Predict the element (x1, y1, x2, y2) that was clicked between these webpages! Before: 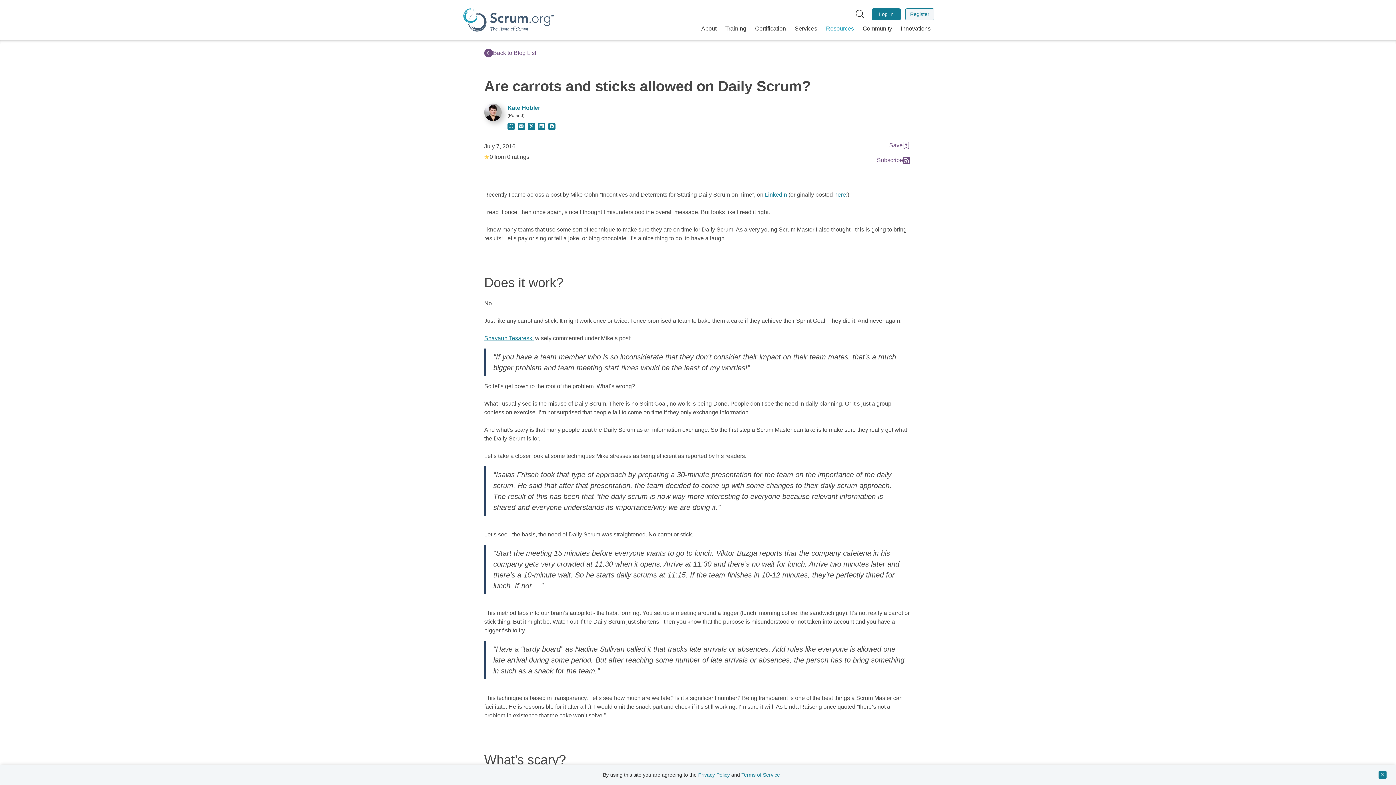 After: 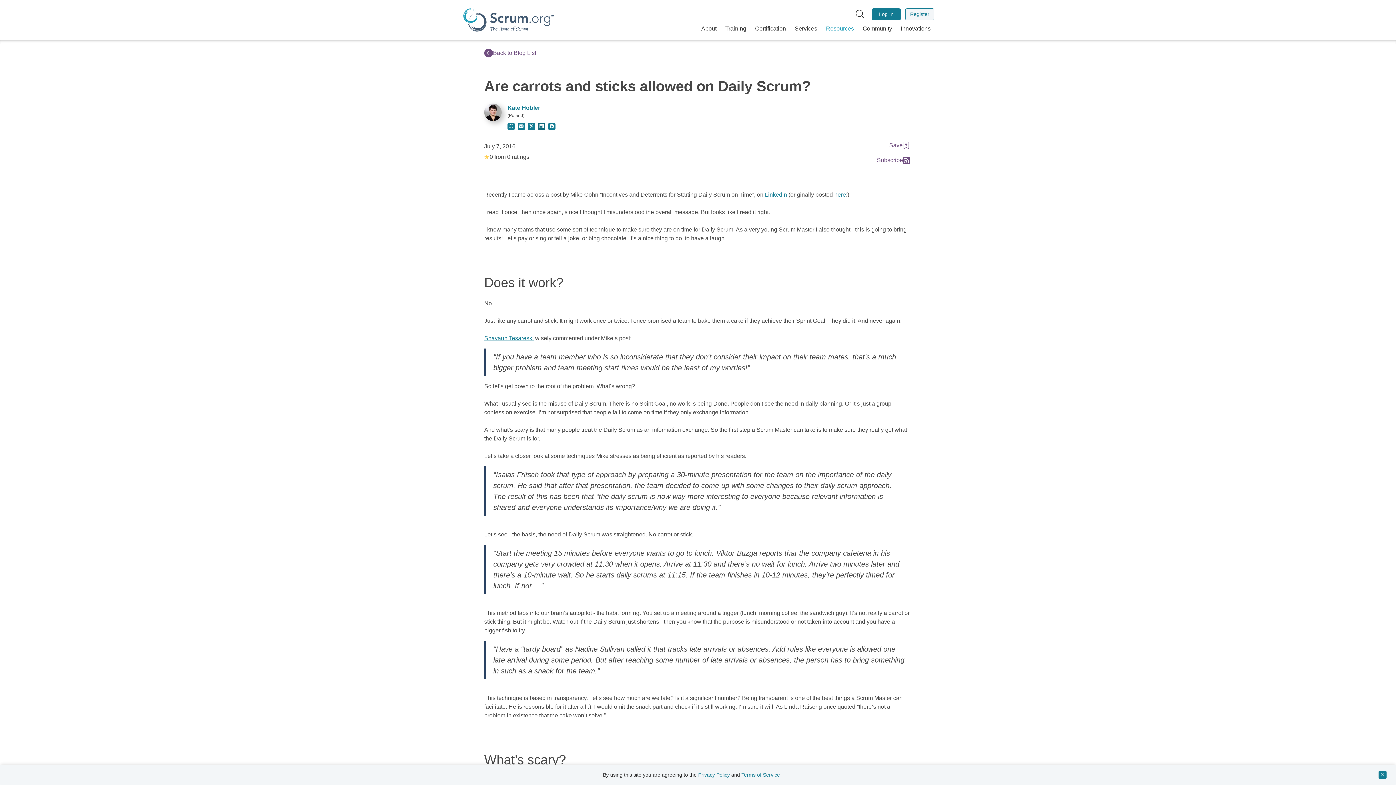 Action: bbox: (538, 122, 545, 130) label: LinkedIn for Kate Hobler